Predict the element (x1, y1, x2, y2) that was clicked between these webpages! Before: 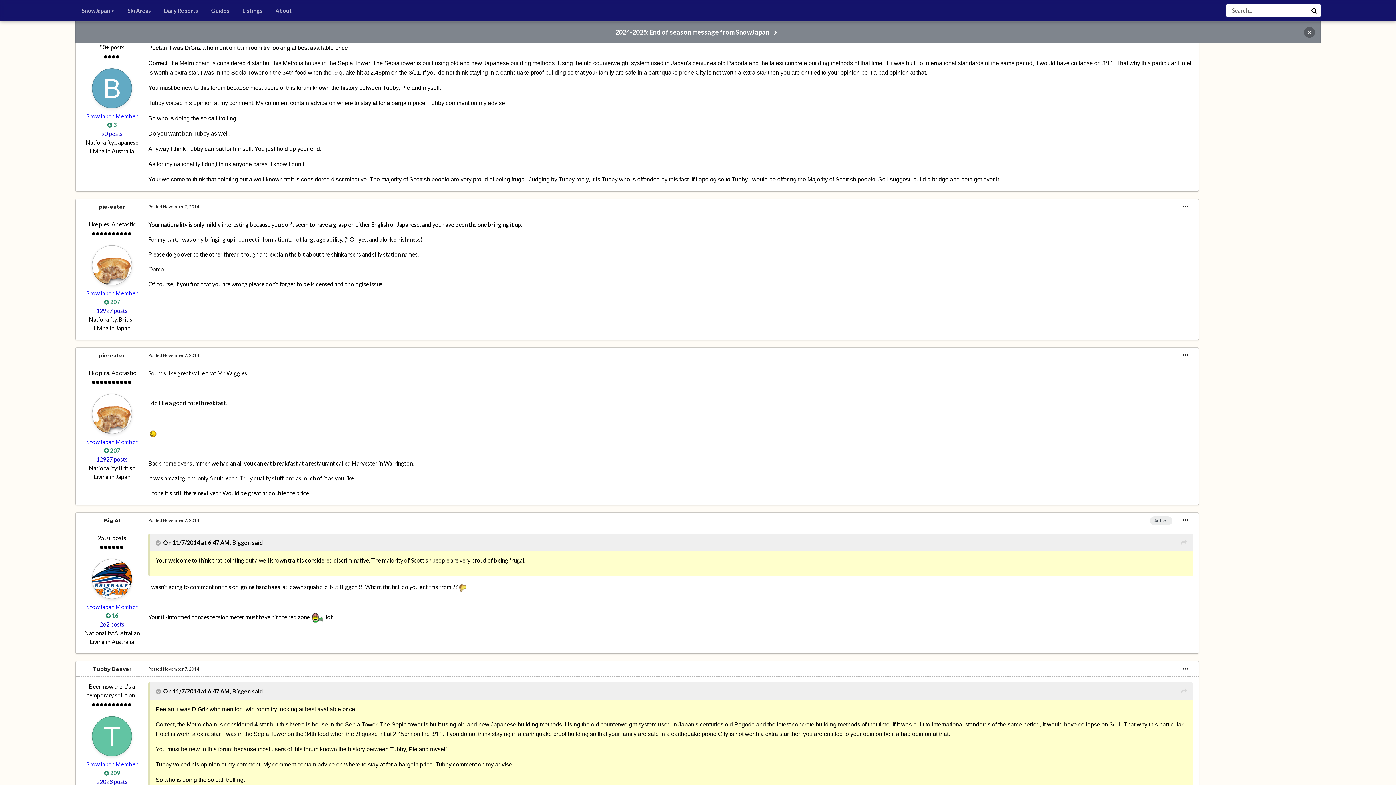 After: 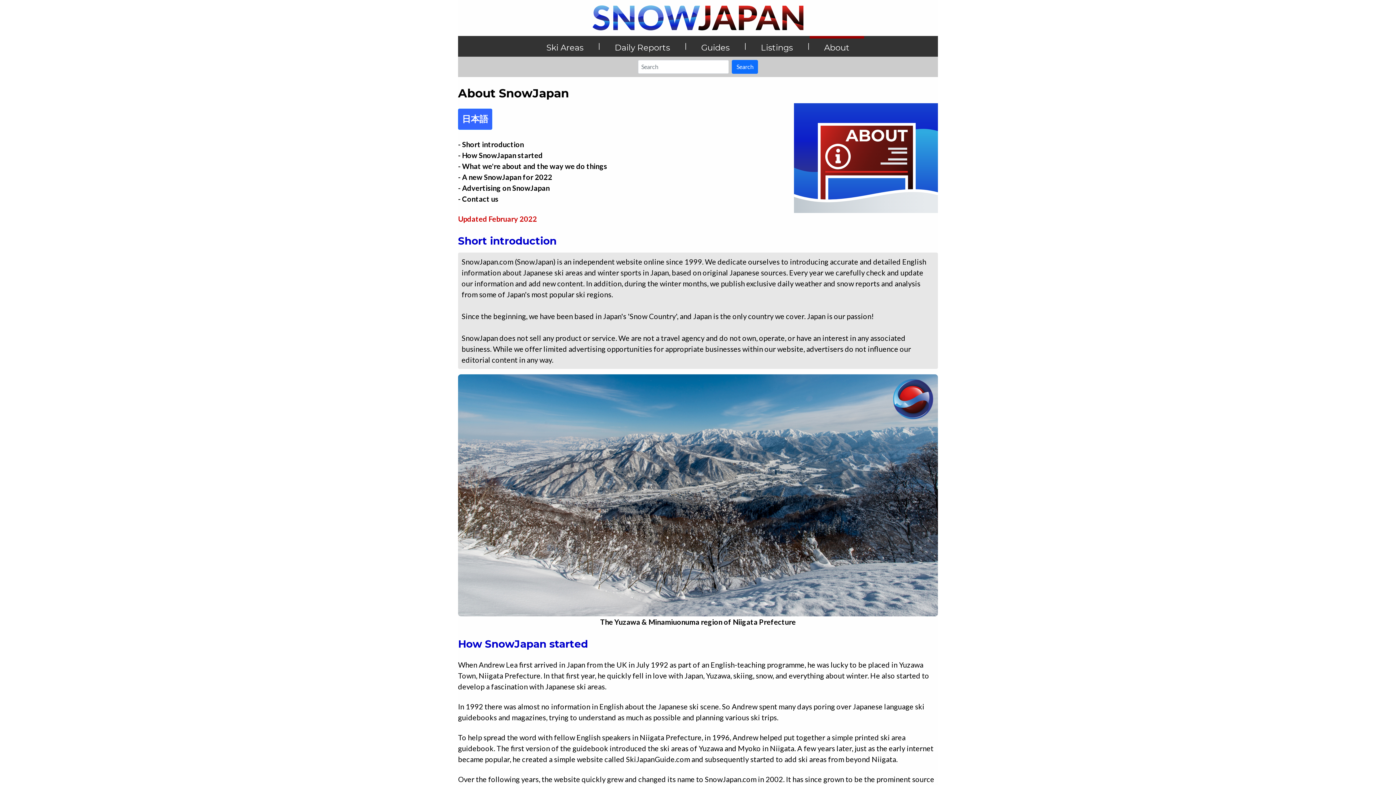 Action: bbox: (269, 2, 298, 18) label: About